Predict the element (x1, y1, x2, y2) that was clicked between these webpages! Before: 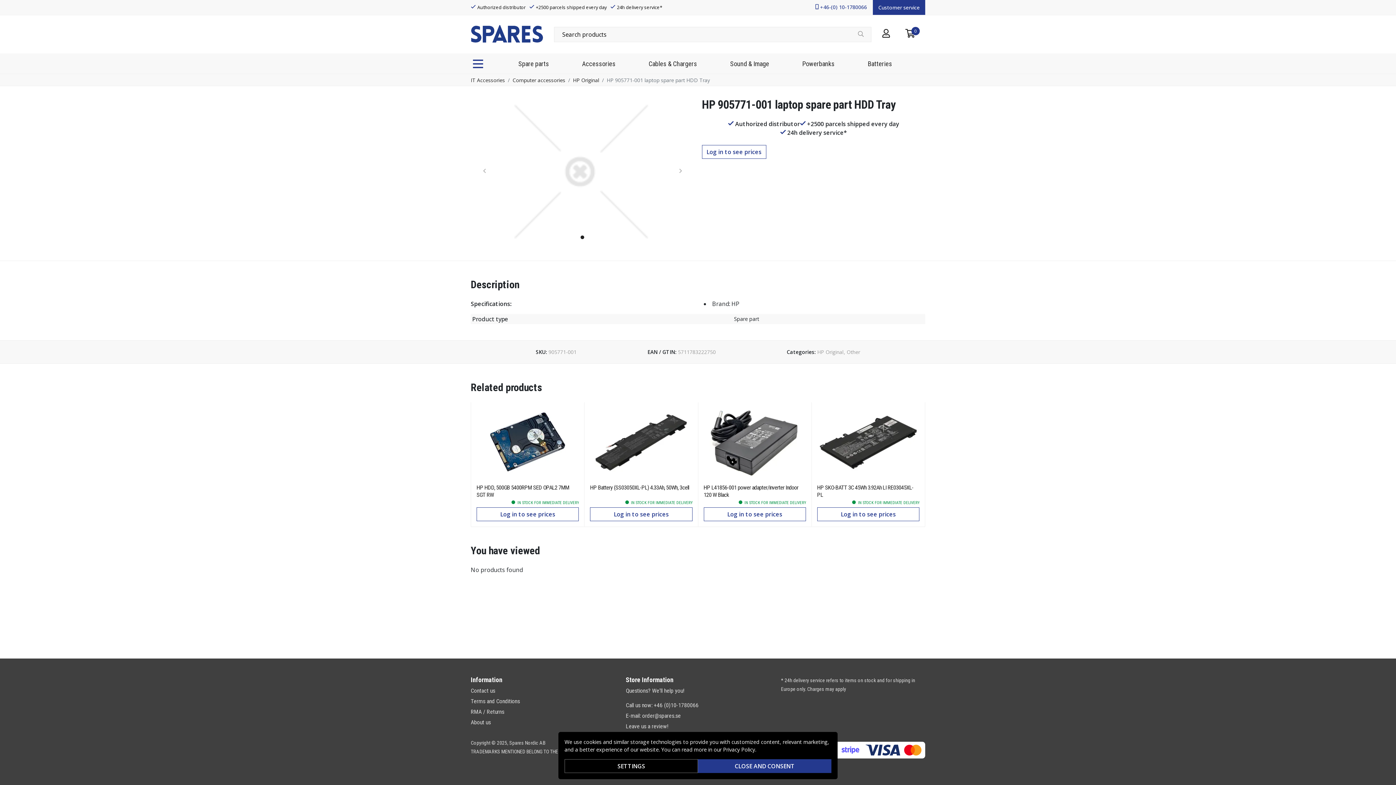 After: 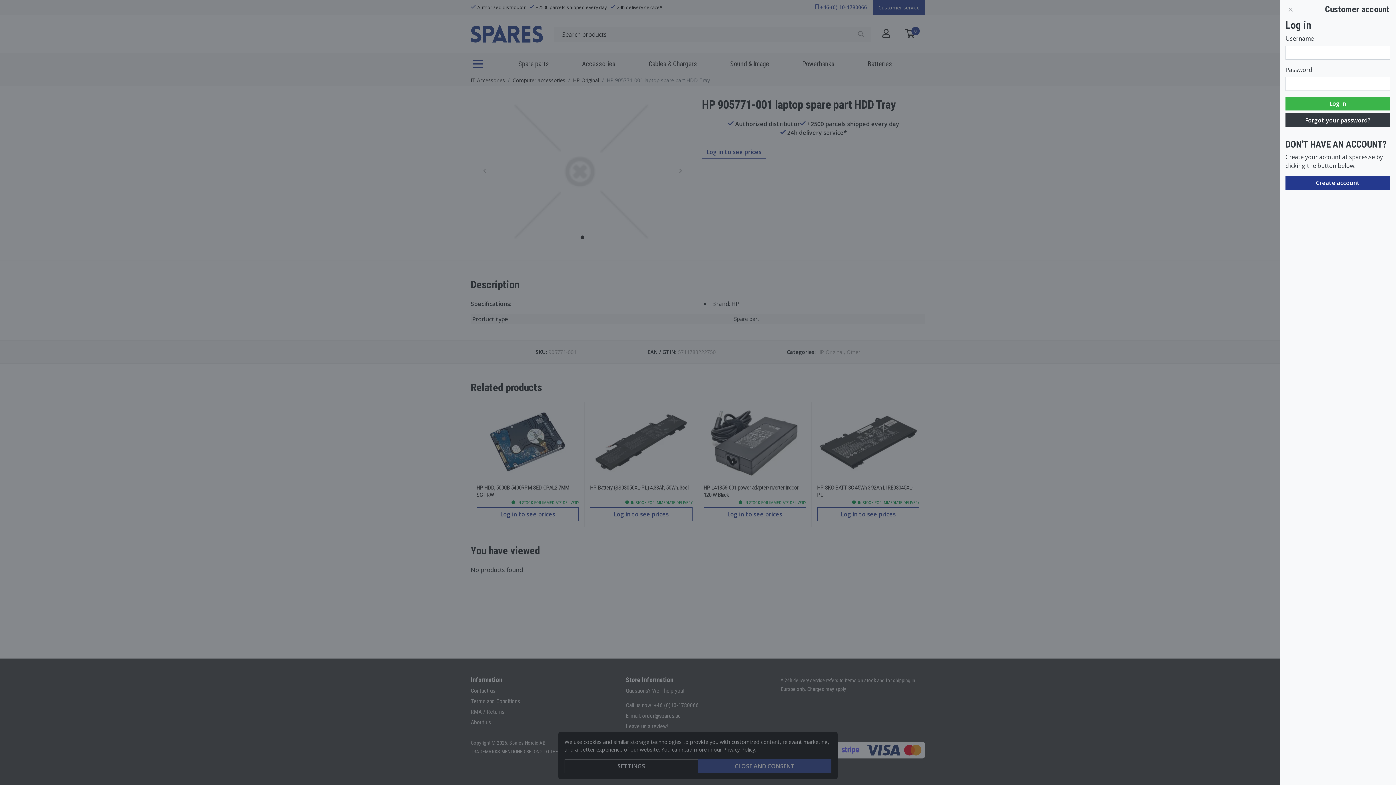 Action: bbox: (702, 145, 766, 158) label: Log in to see prices